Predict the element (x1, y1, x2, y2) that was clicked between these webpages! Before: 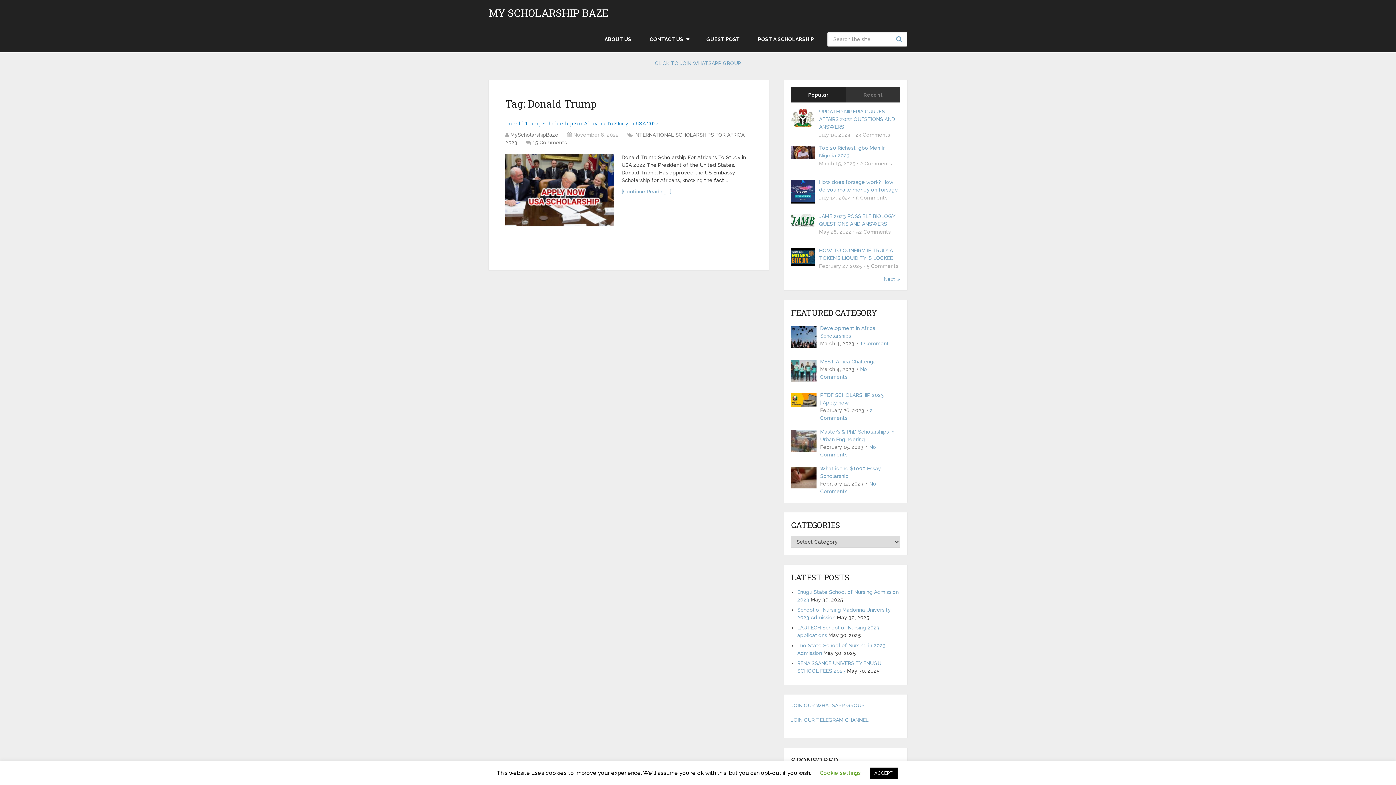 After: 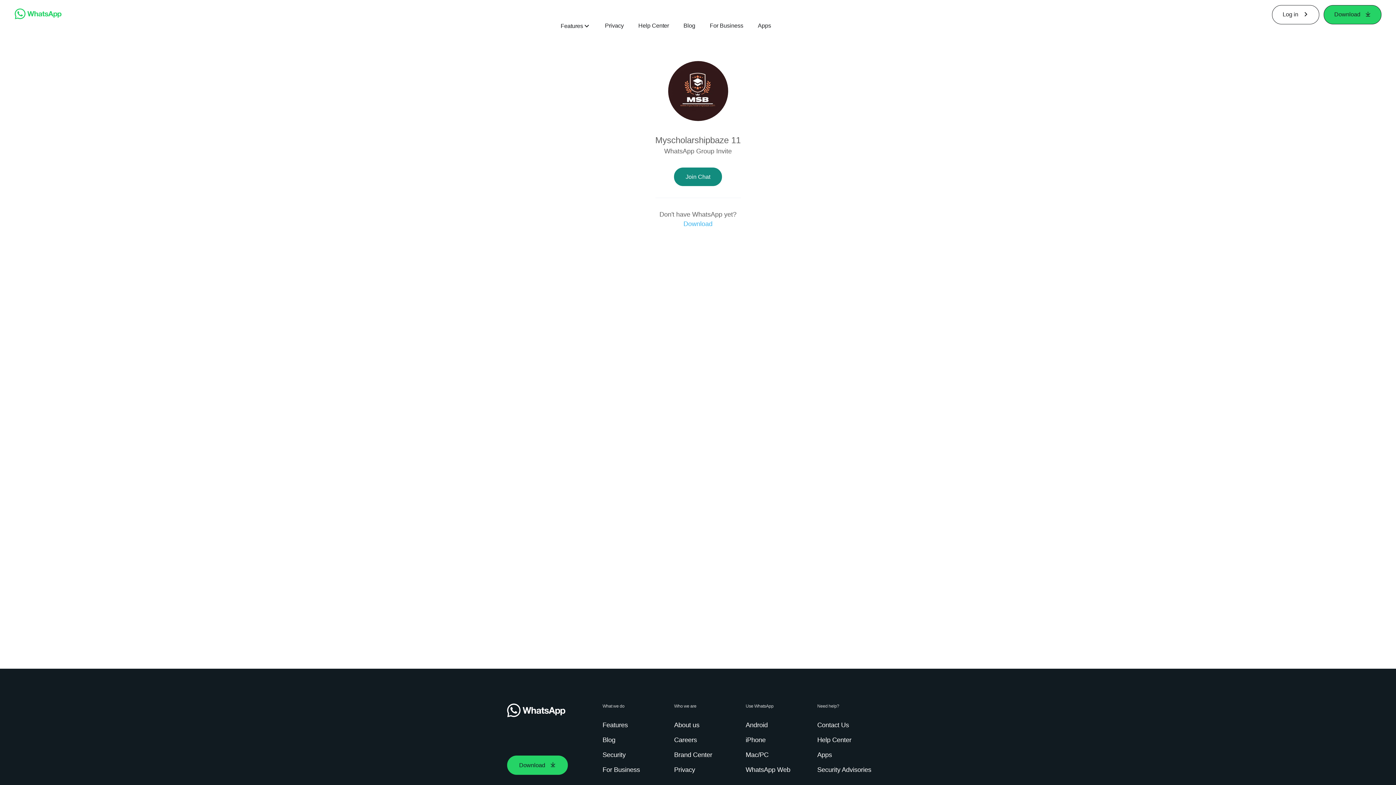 Action: bbox: (655, 60, 741, 66) label: CLICK TO JOIN WHATSAPP GROUP